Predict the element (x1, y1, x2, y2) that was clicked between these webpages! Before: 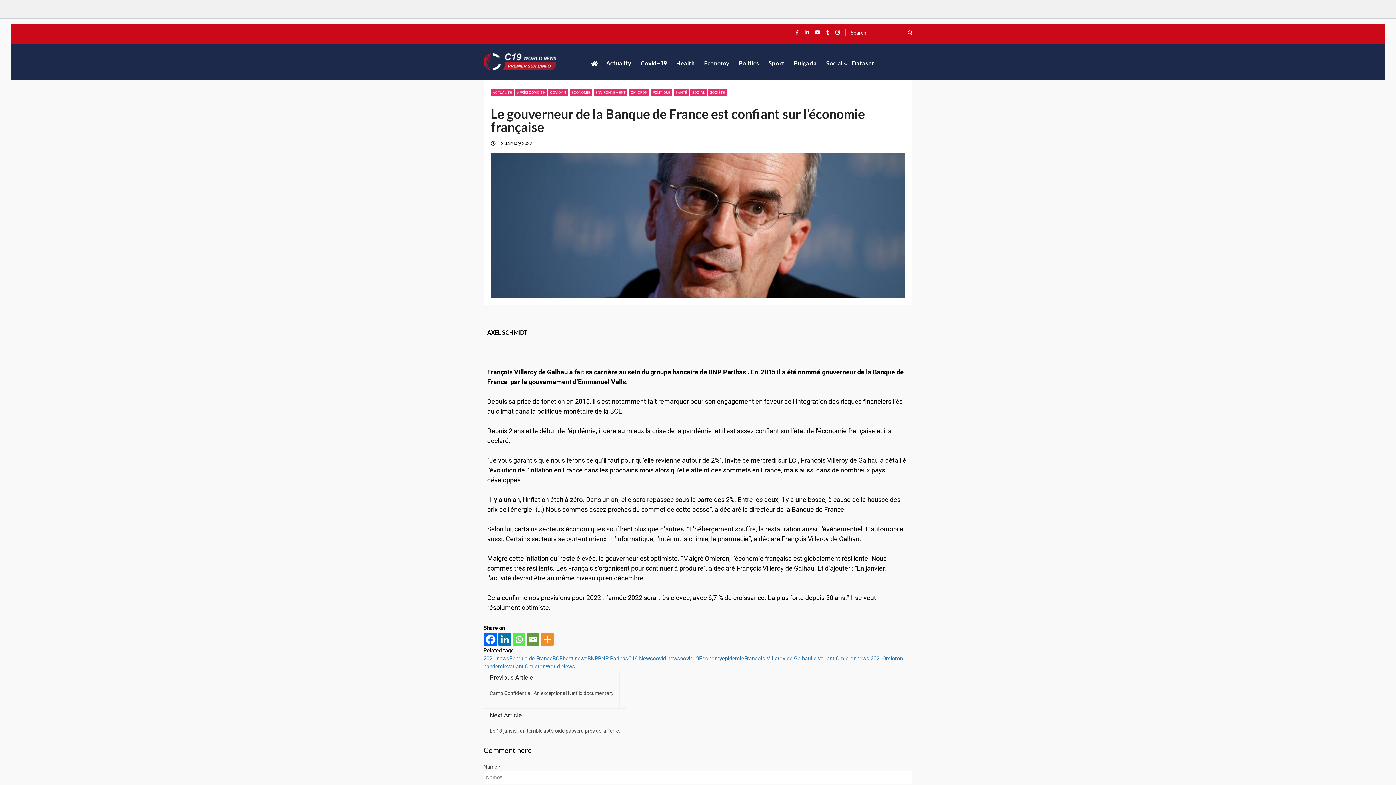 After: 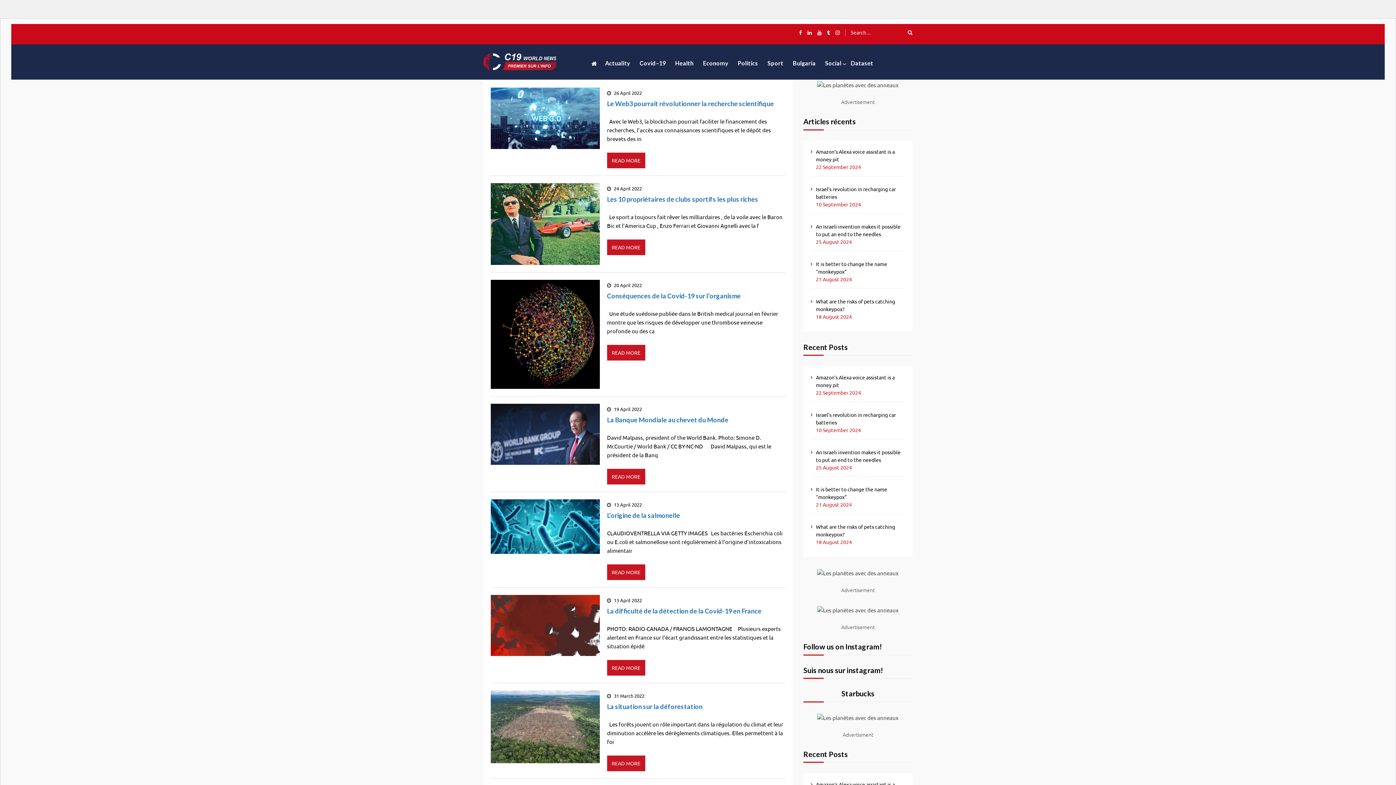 Action: label: covid news bbox: (653, 655, 680, 663)